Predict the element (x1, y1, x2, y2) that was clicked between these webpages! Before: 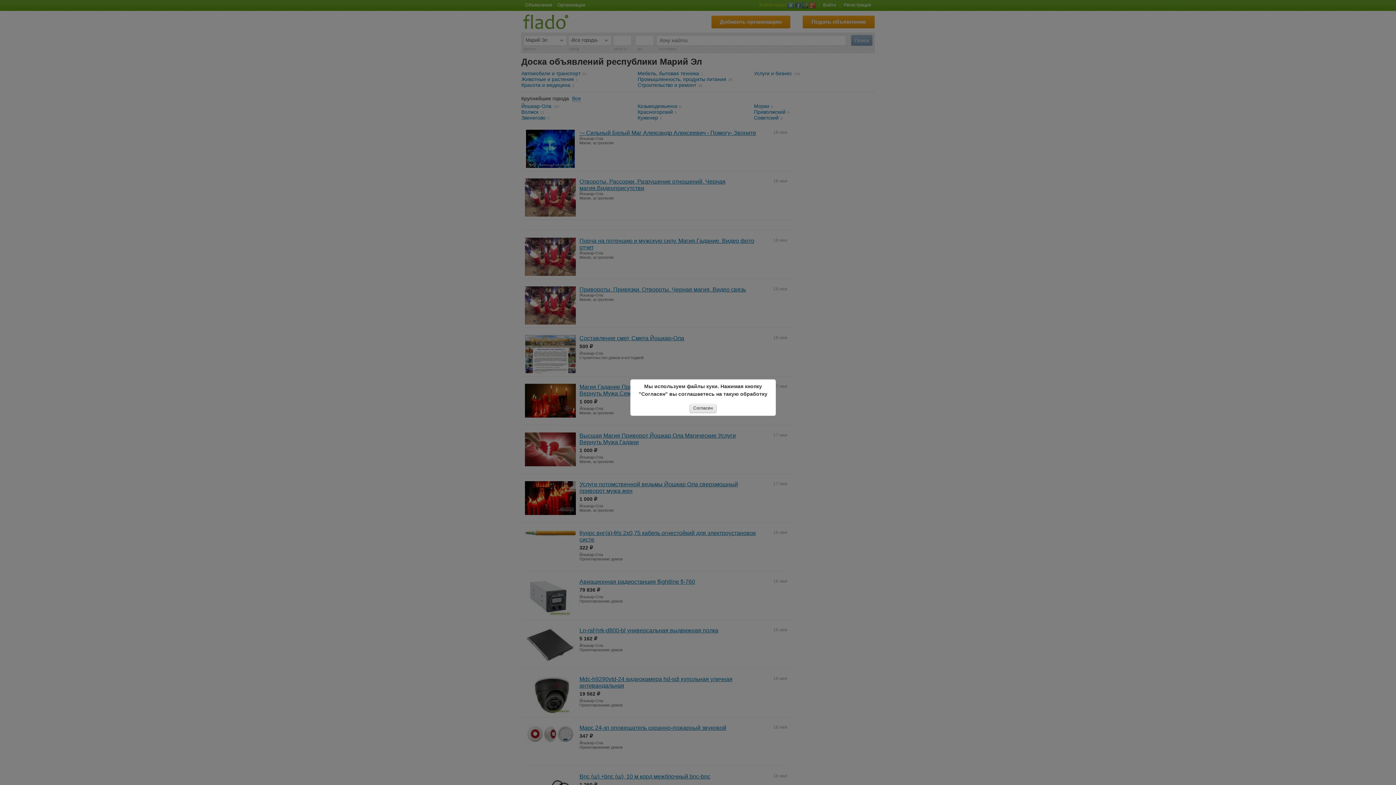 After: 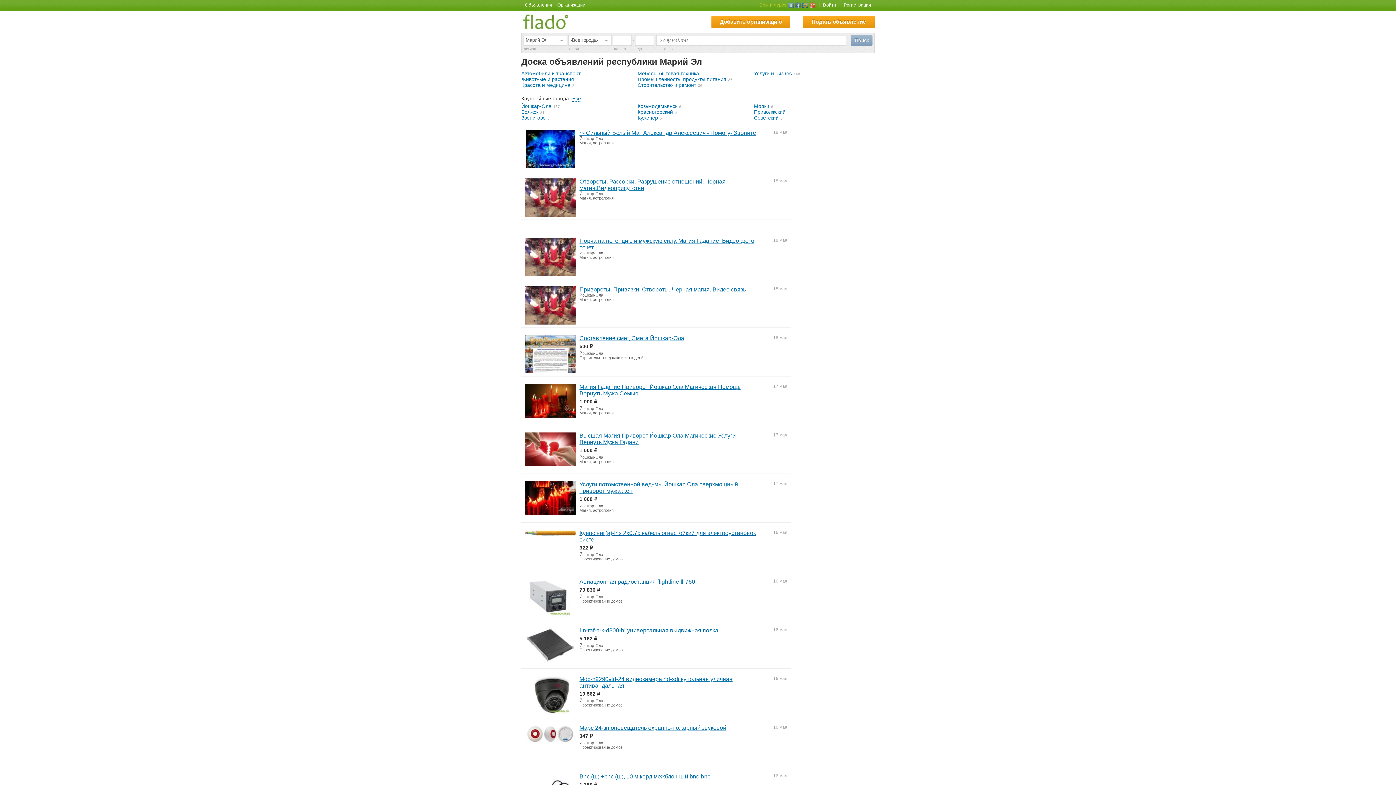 Action: label: Согласен bbox: (689, 403, 717, 413)